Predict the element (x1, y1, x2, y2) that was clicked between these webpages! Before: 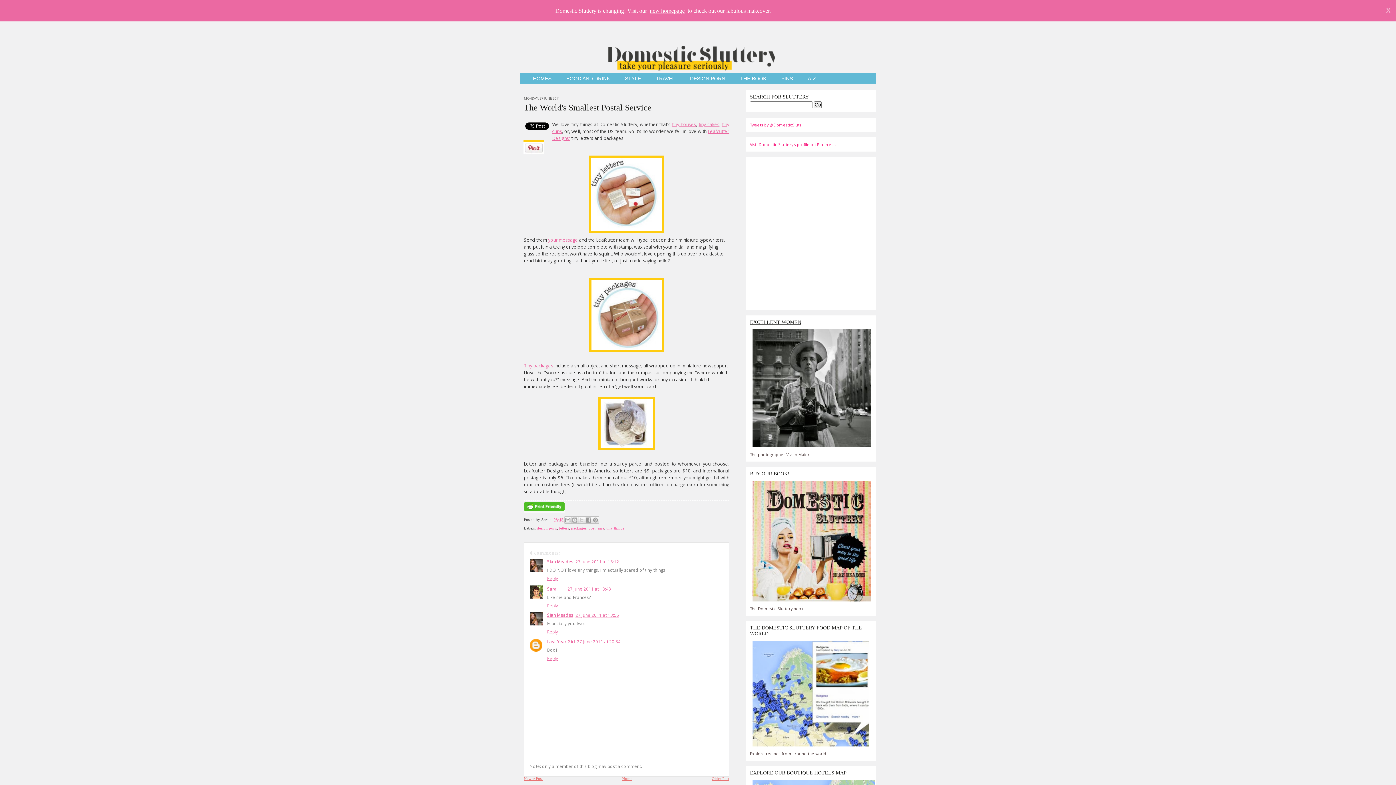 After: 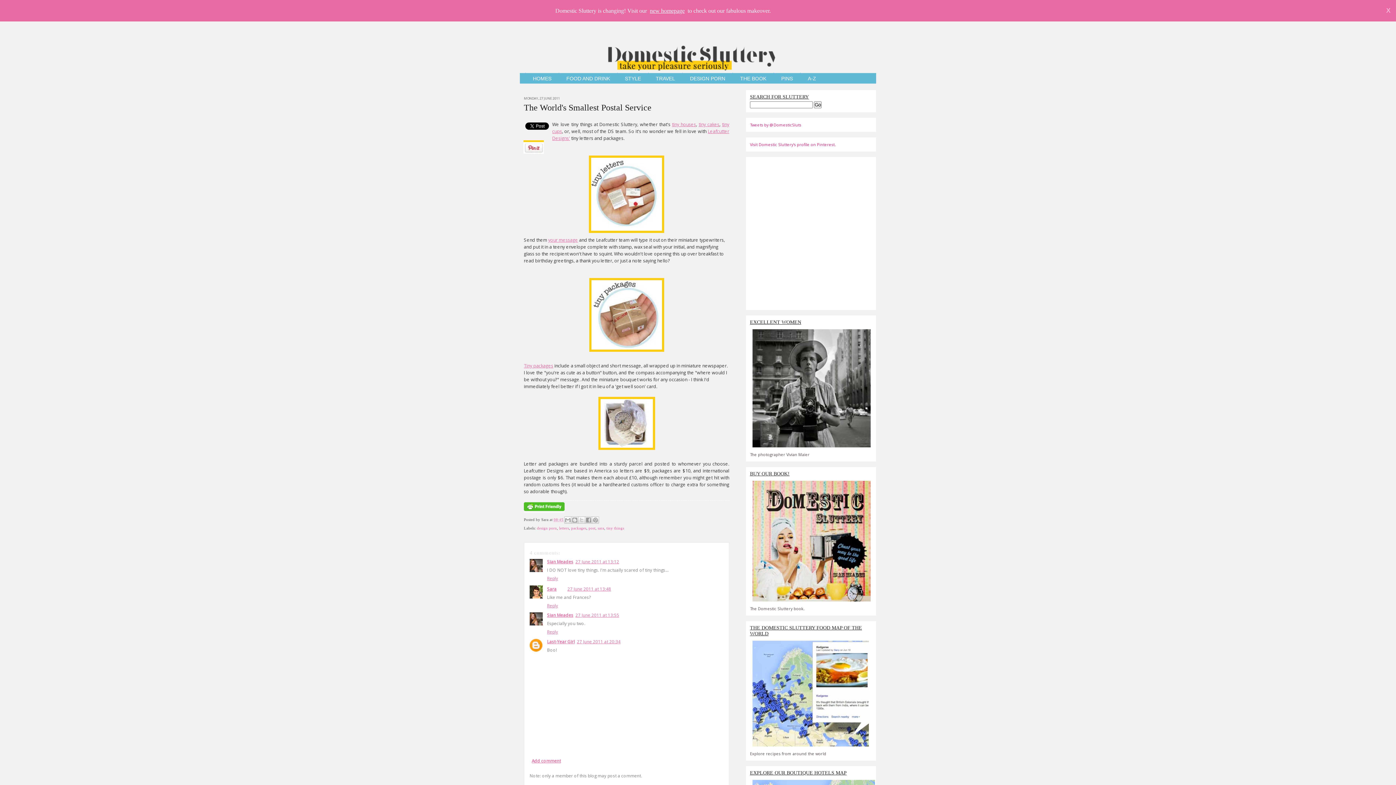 Action: bbox: (547, 654, 560, 661) label: Reply